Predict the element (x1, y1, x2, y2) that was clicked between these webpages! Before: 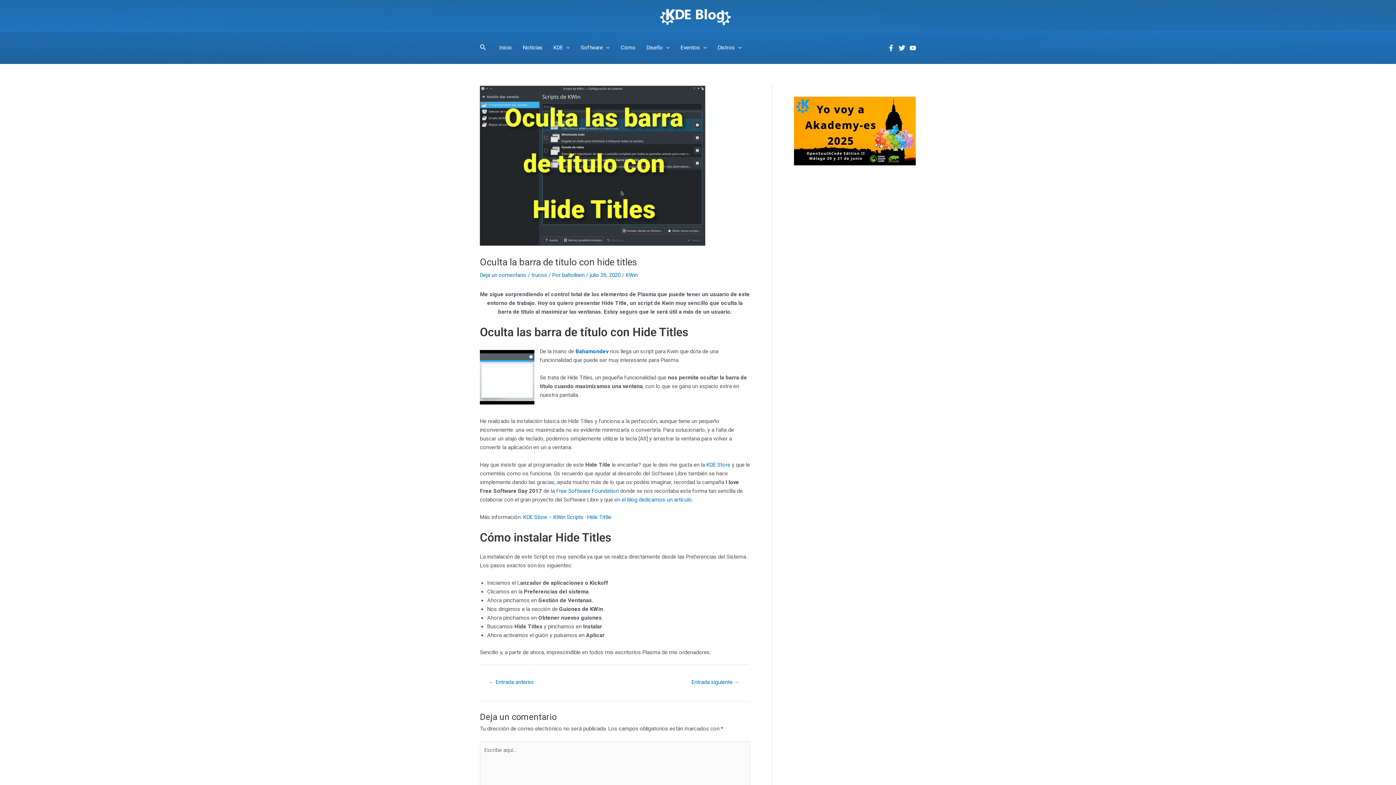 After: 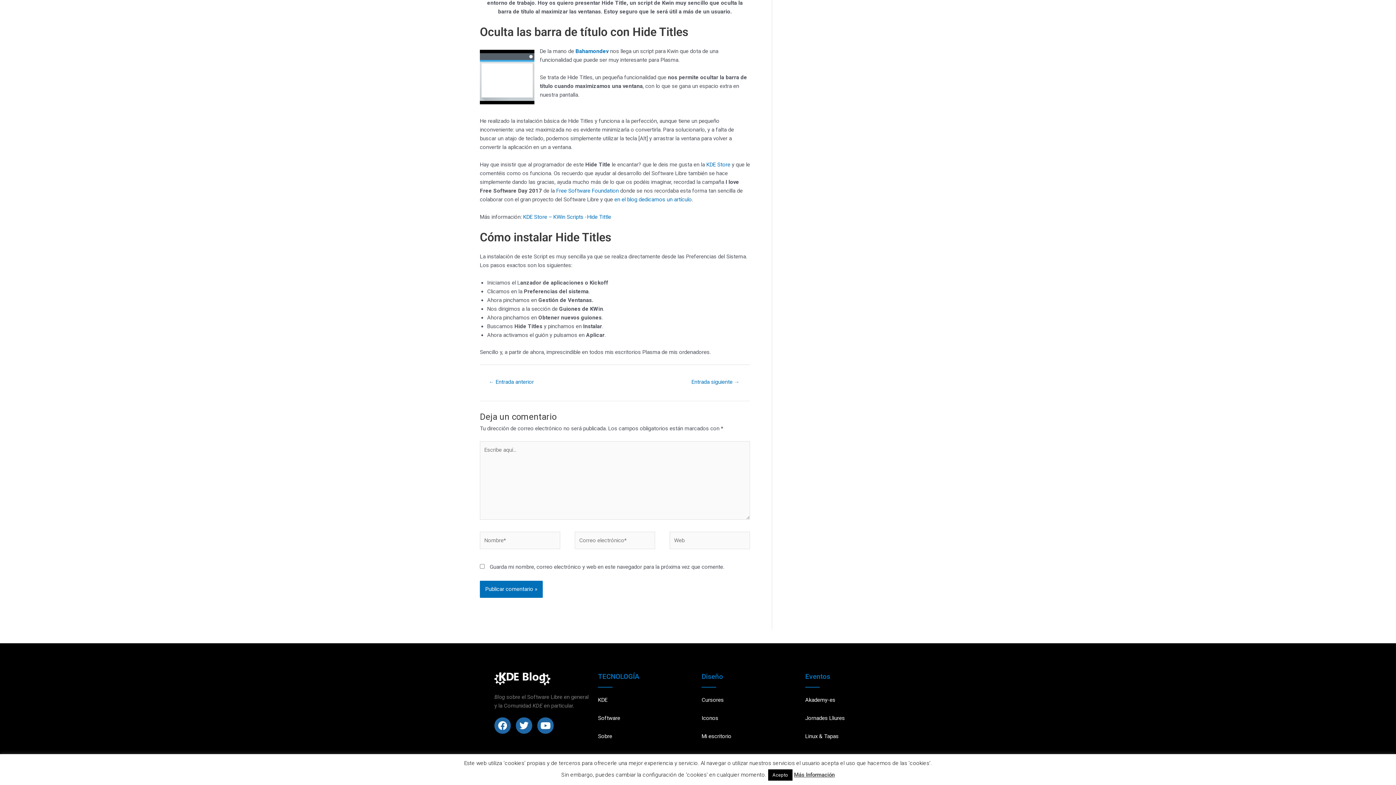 Action: bbox: (480, 272, 526, 278) label: Deja un comentario